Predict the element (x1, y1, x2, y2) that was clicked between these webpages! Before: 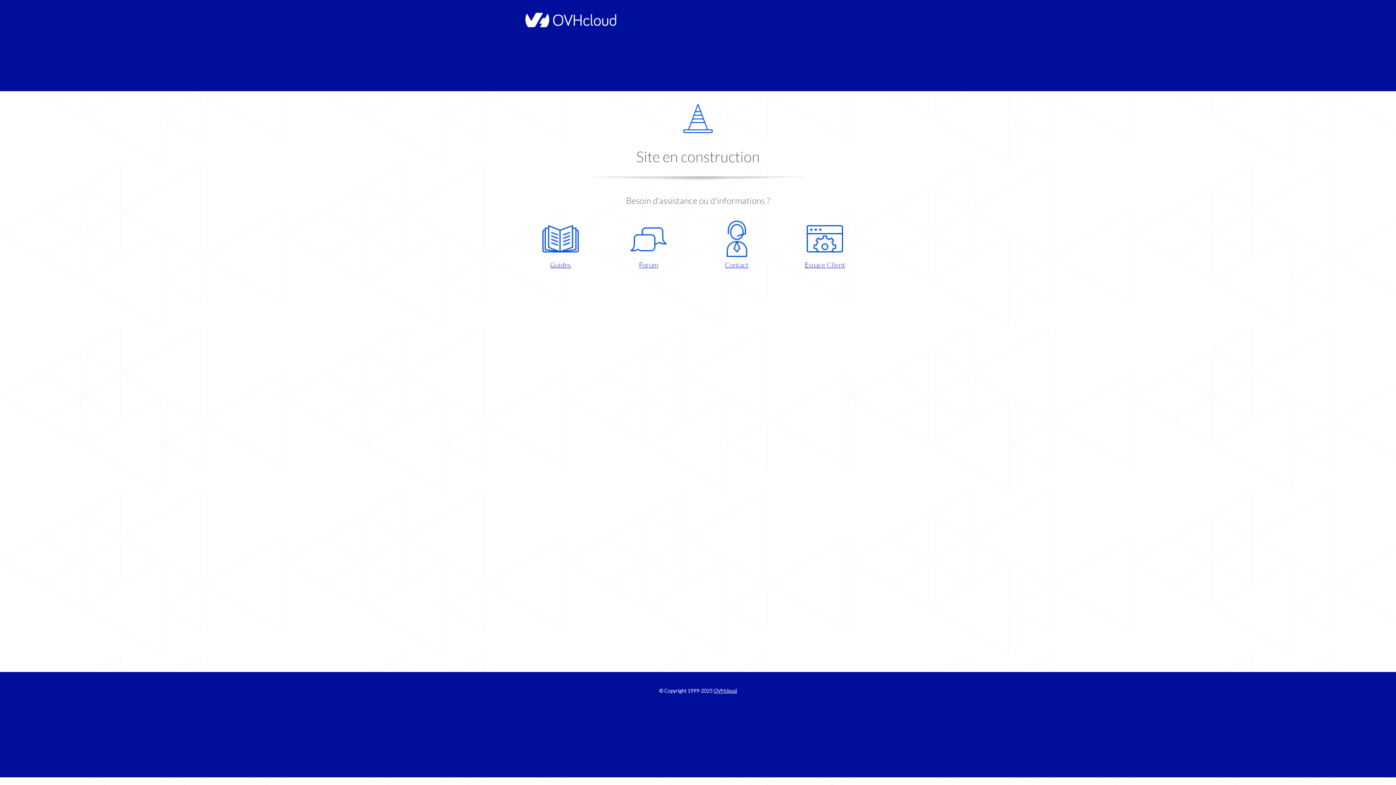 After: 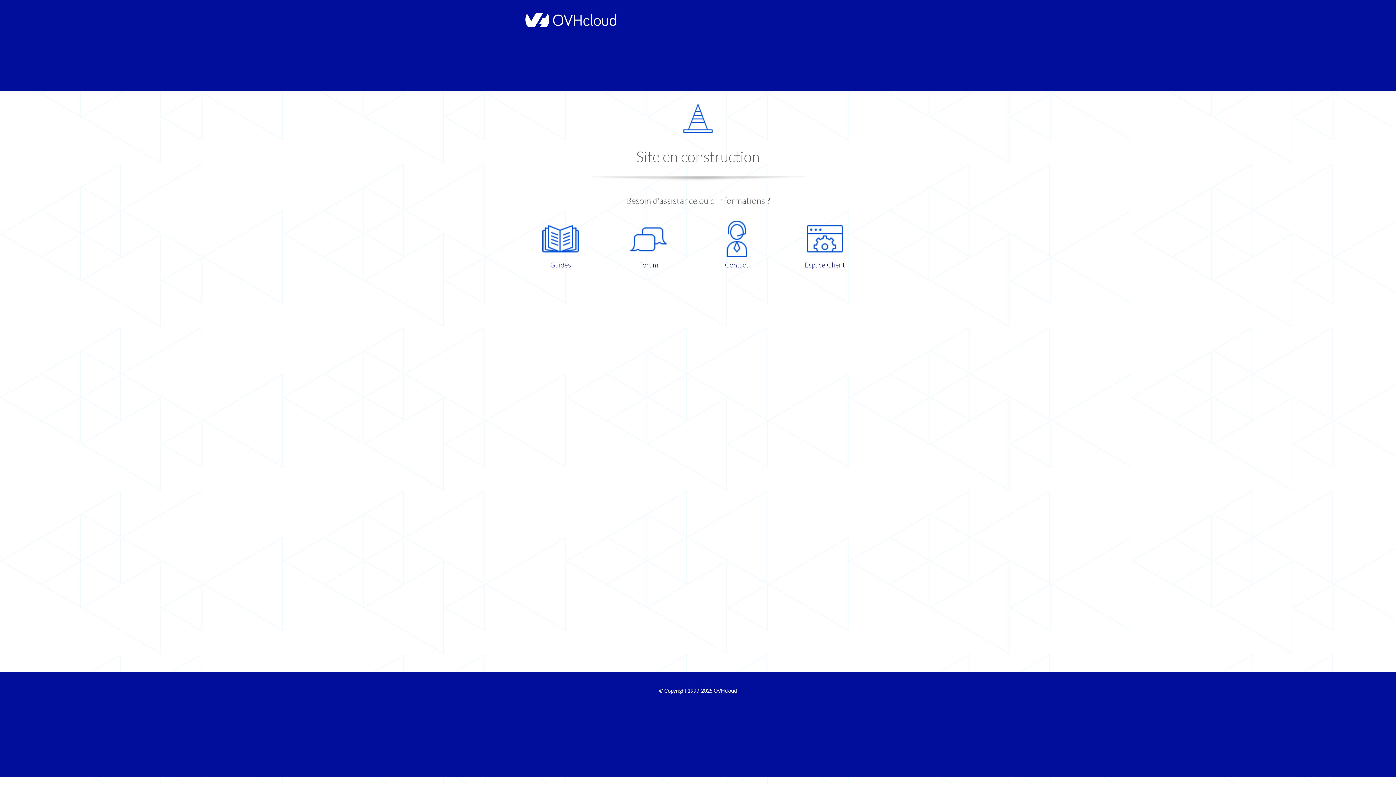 Action: bbox: (609, 220, 687, 270) label: Forum